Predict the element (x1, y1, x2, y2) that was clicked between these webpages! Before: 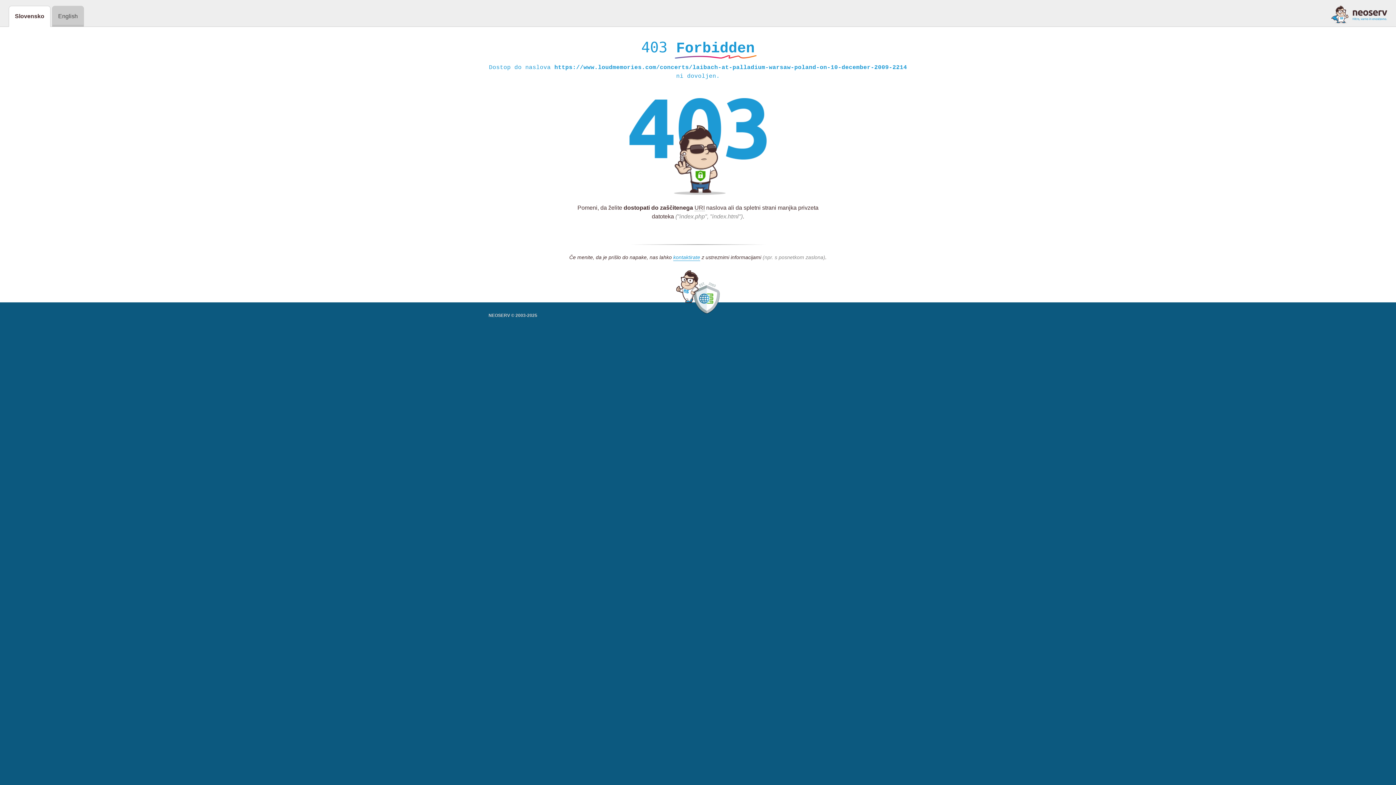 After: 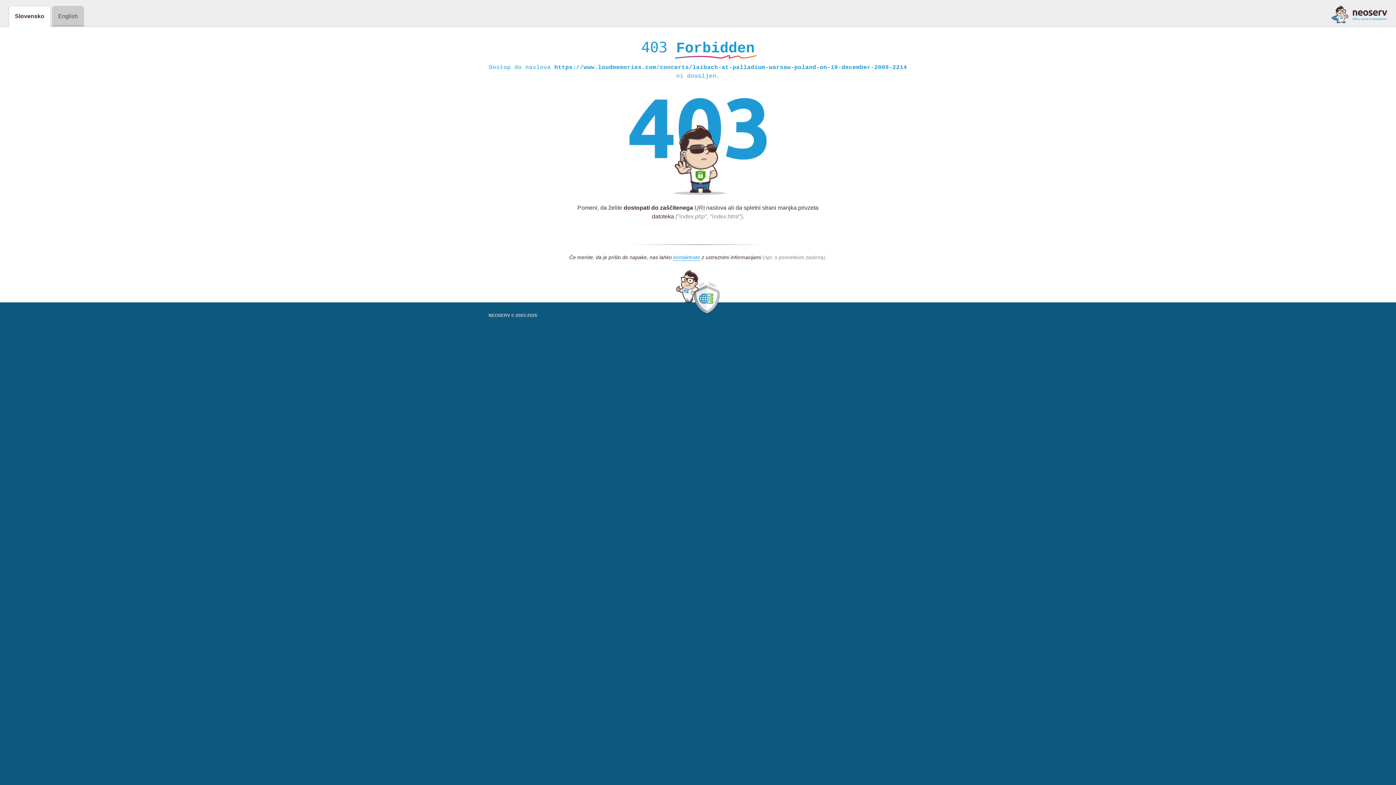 Action: bbox: (1331, 5, 1387, 23)